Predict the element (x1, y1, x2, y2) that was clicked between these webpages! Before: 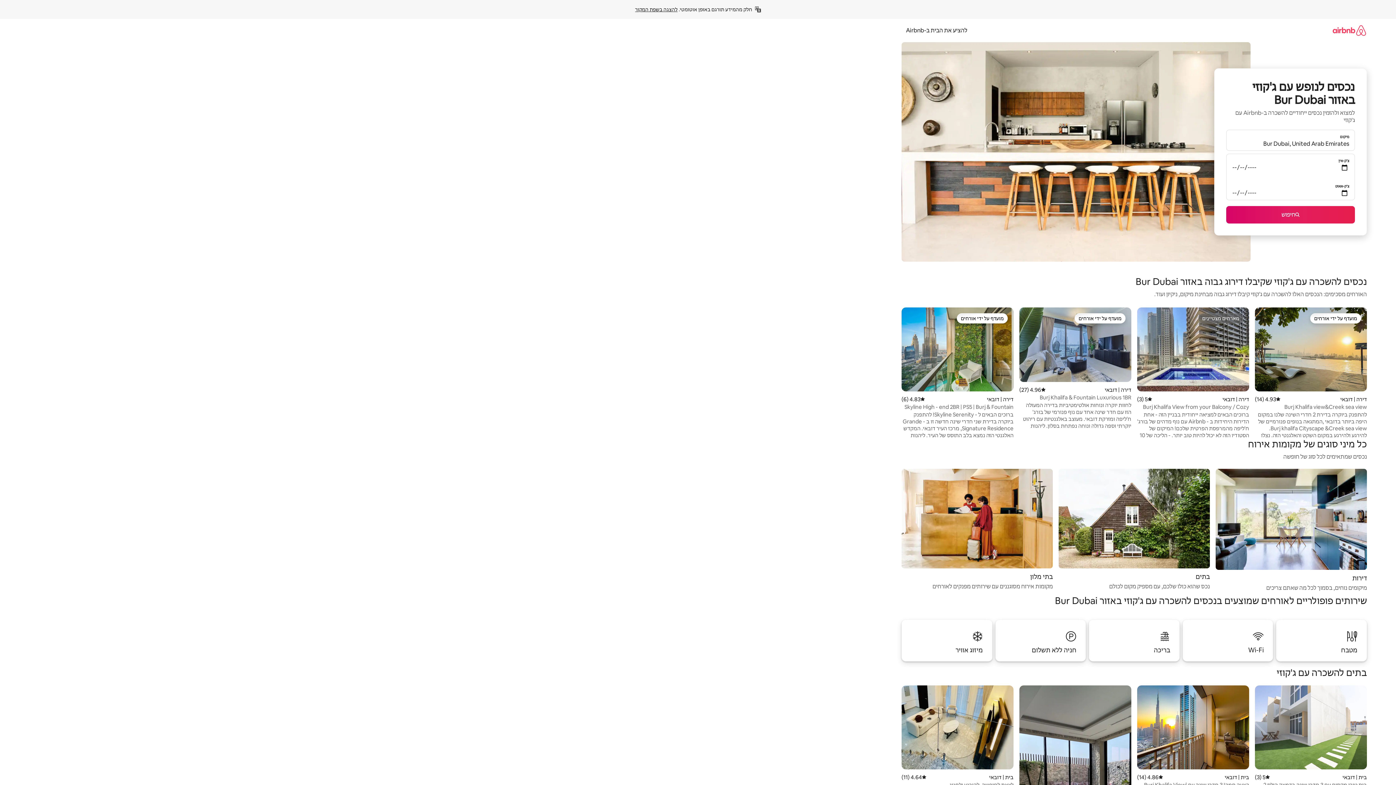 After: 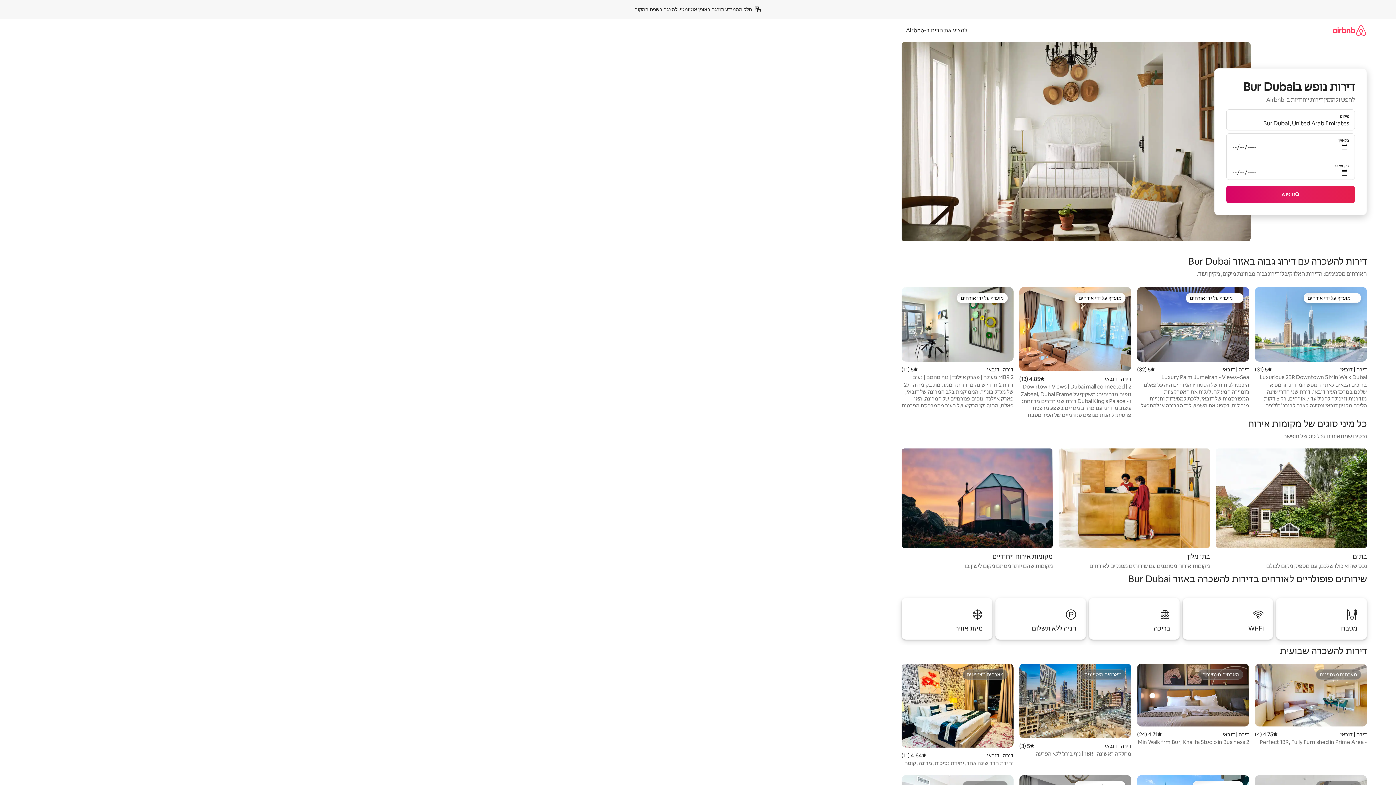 Action: bbox: (1216, 469, 1367, 592) label: דירות

מיקומים נוחים, בסמוך לכל מה שאתם צריכים